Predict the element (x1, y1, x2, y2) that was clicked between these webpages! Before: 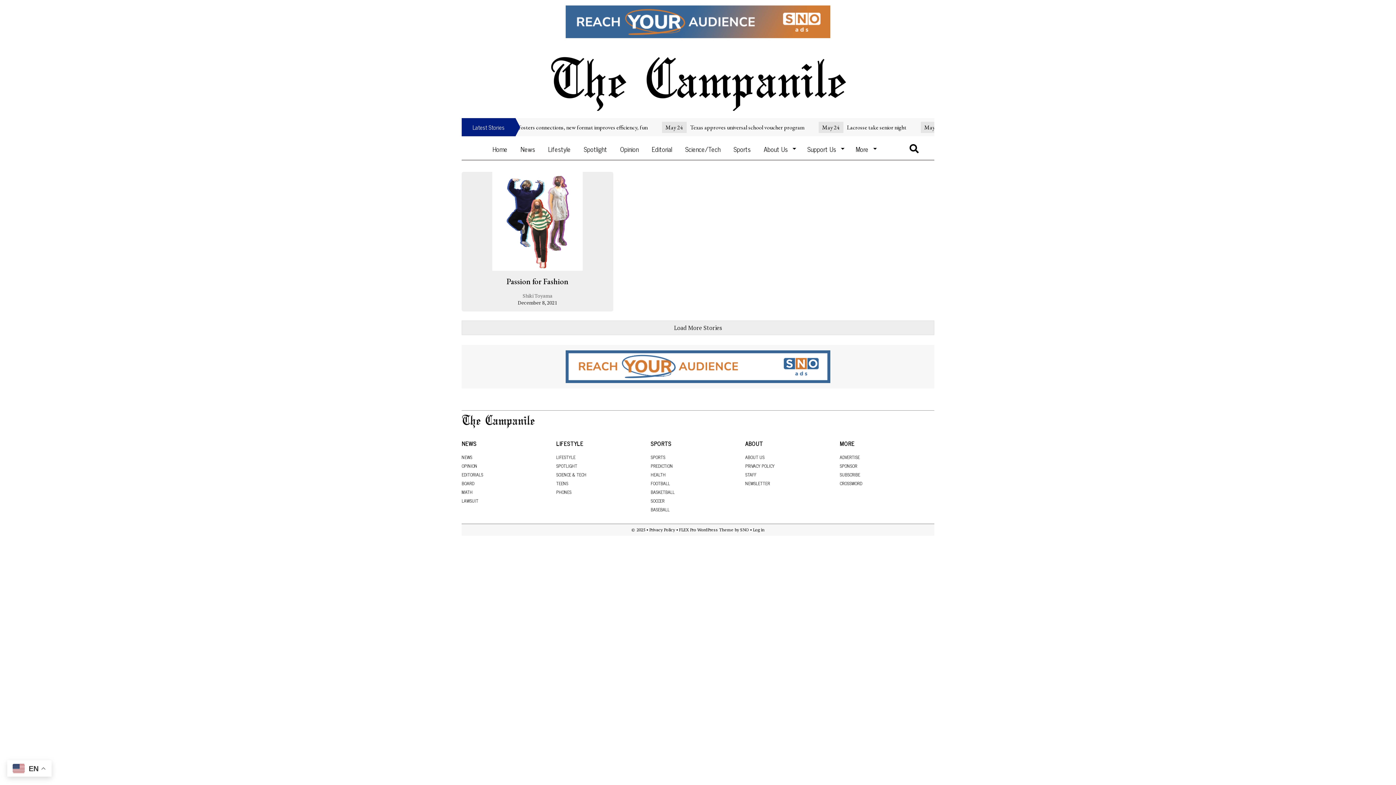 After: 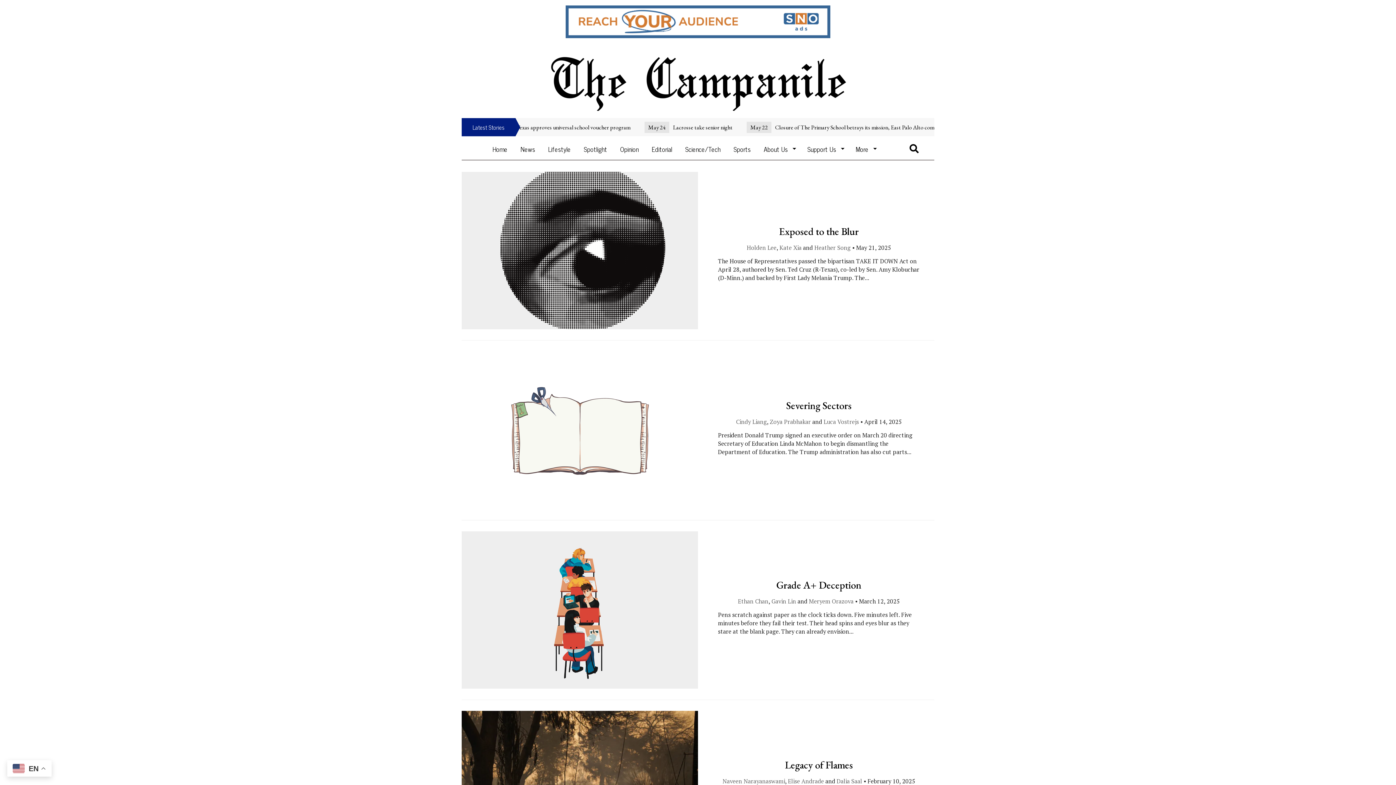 Action: bbox: (556, 462, 577, 469) label: SPOTLIGHT